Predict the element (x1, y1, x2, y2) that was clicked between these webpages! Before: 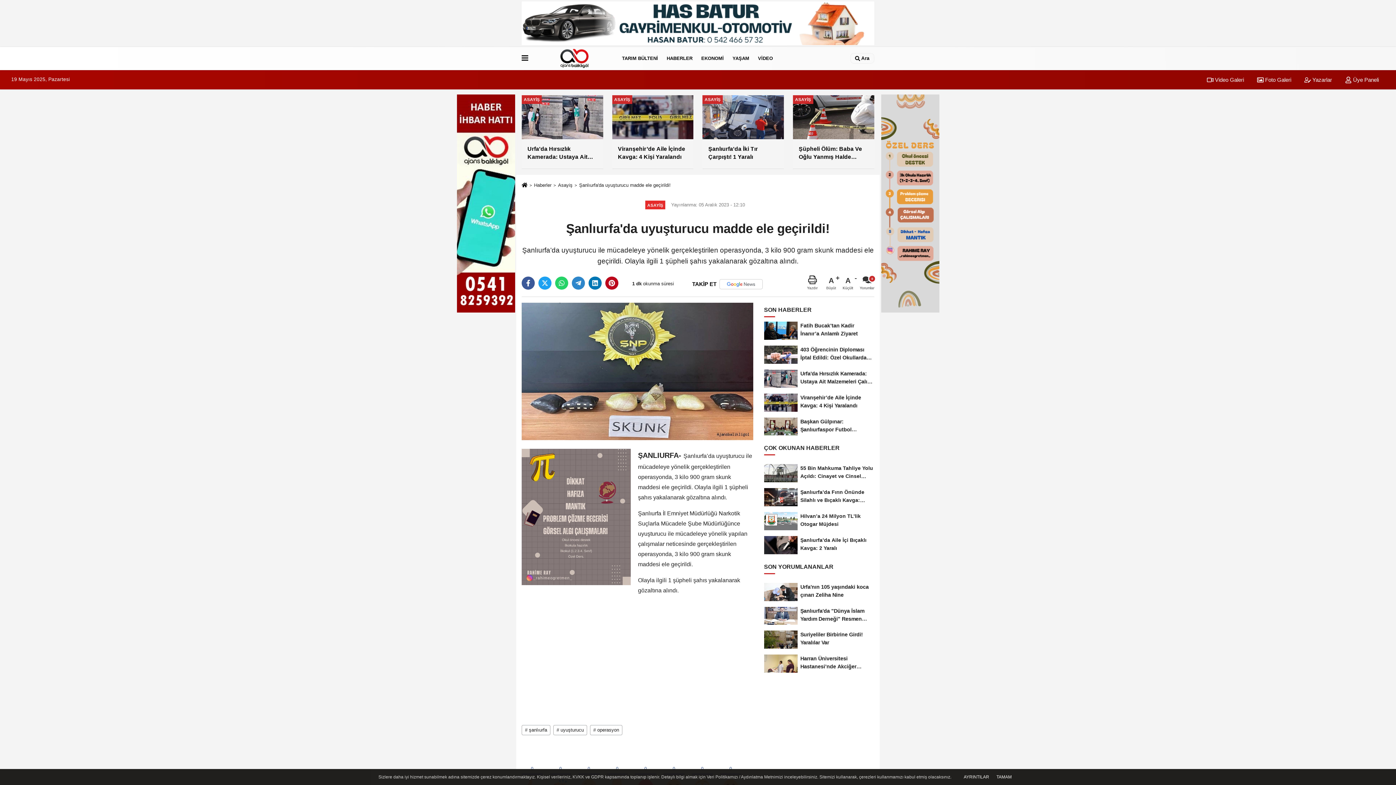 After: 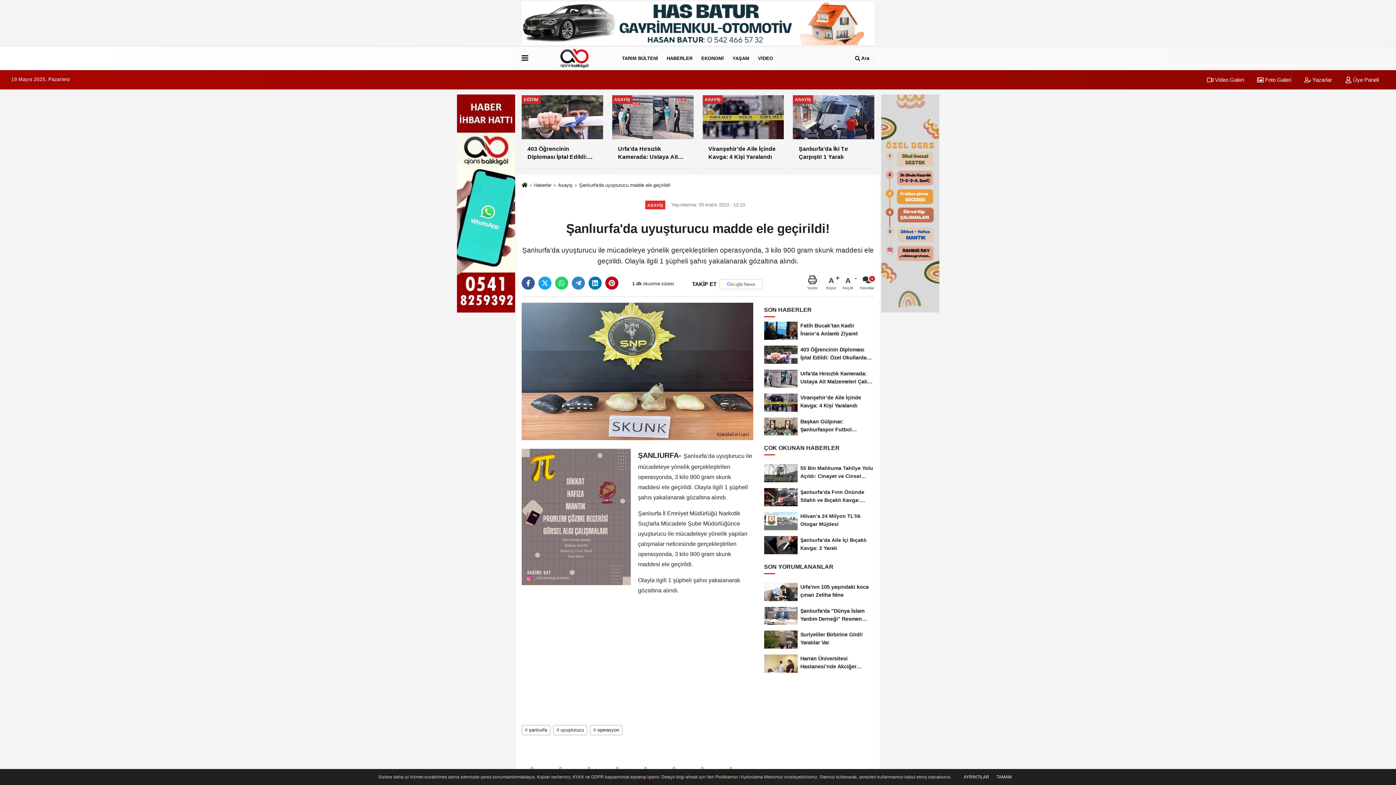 Action: bbox: (457, 200, 515, 206)